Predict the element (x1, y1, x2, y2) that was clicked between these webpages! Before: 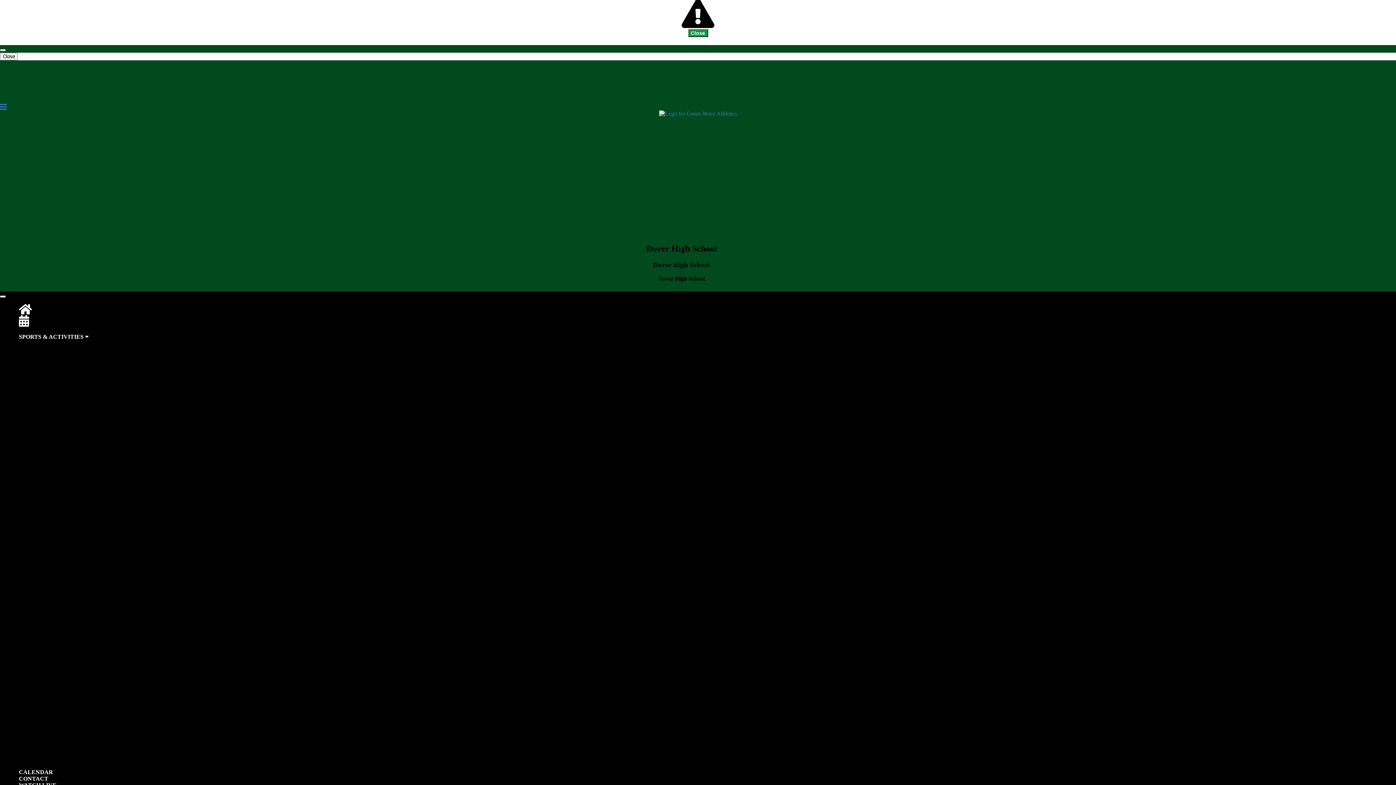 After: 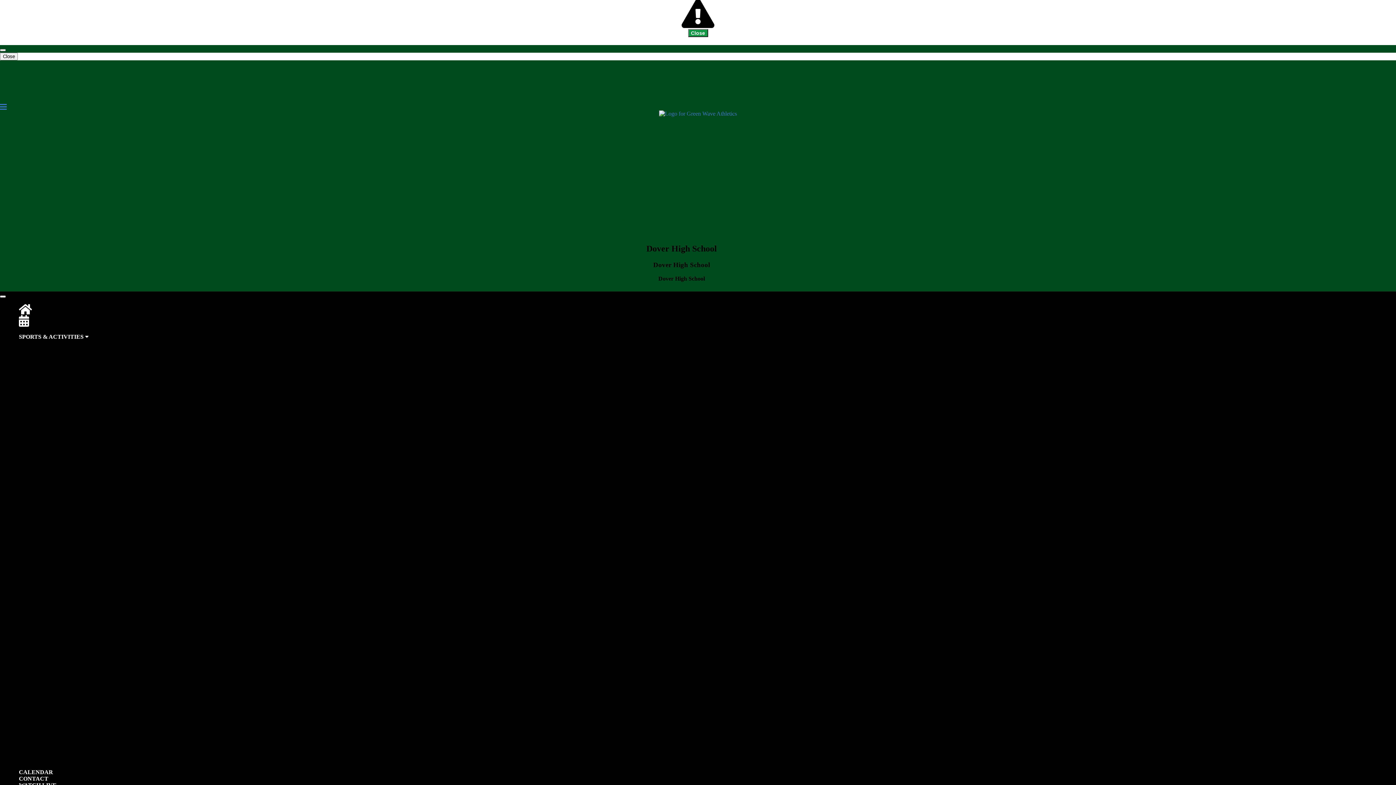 Action: label: Boys bbox: (40, 588, 52, 594)